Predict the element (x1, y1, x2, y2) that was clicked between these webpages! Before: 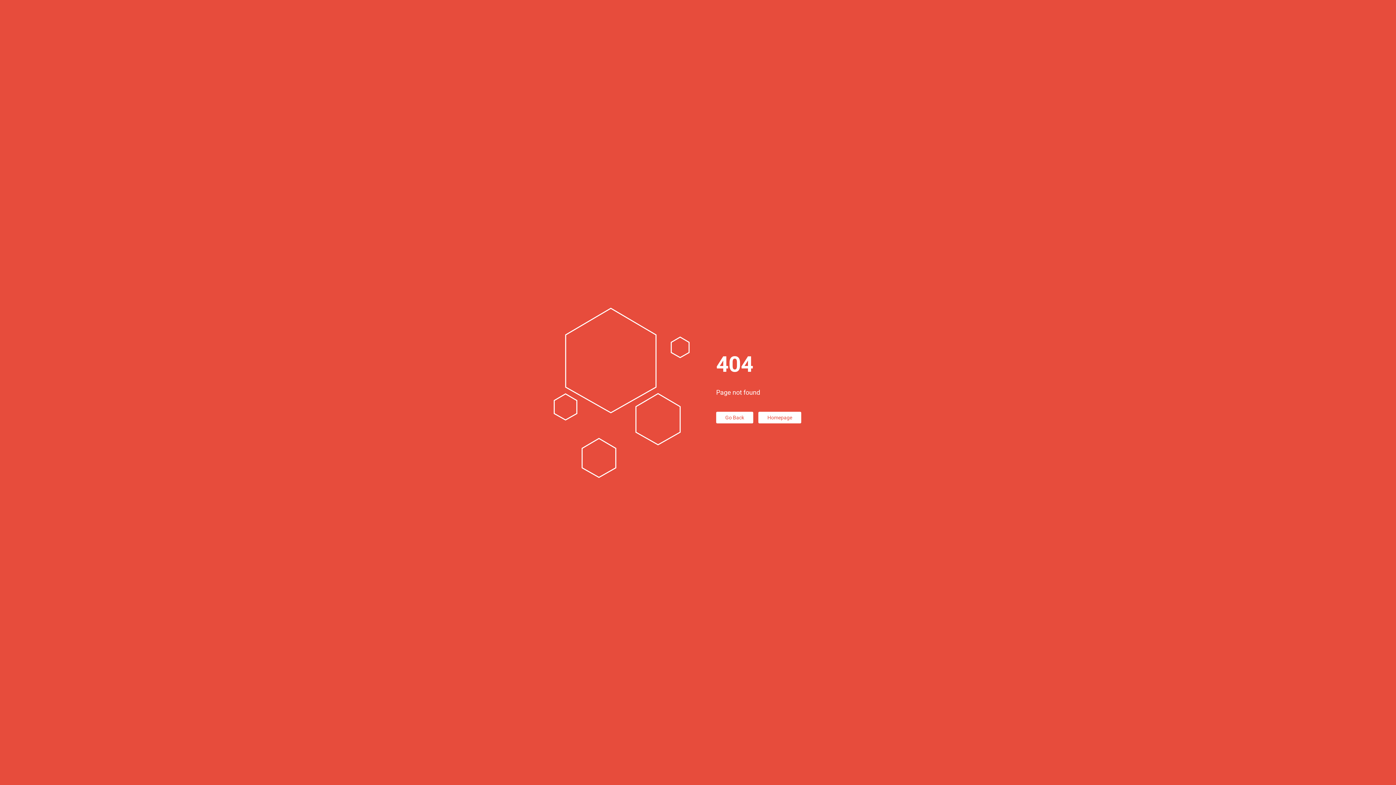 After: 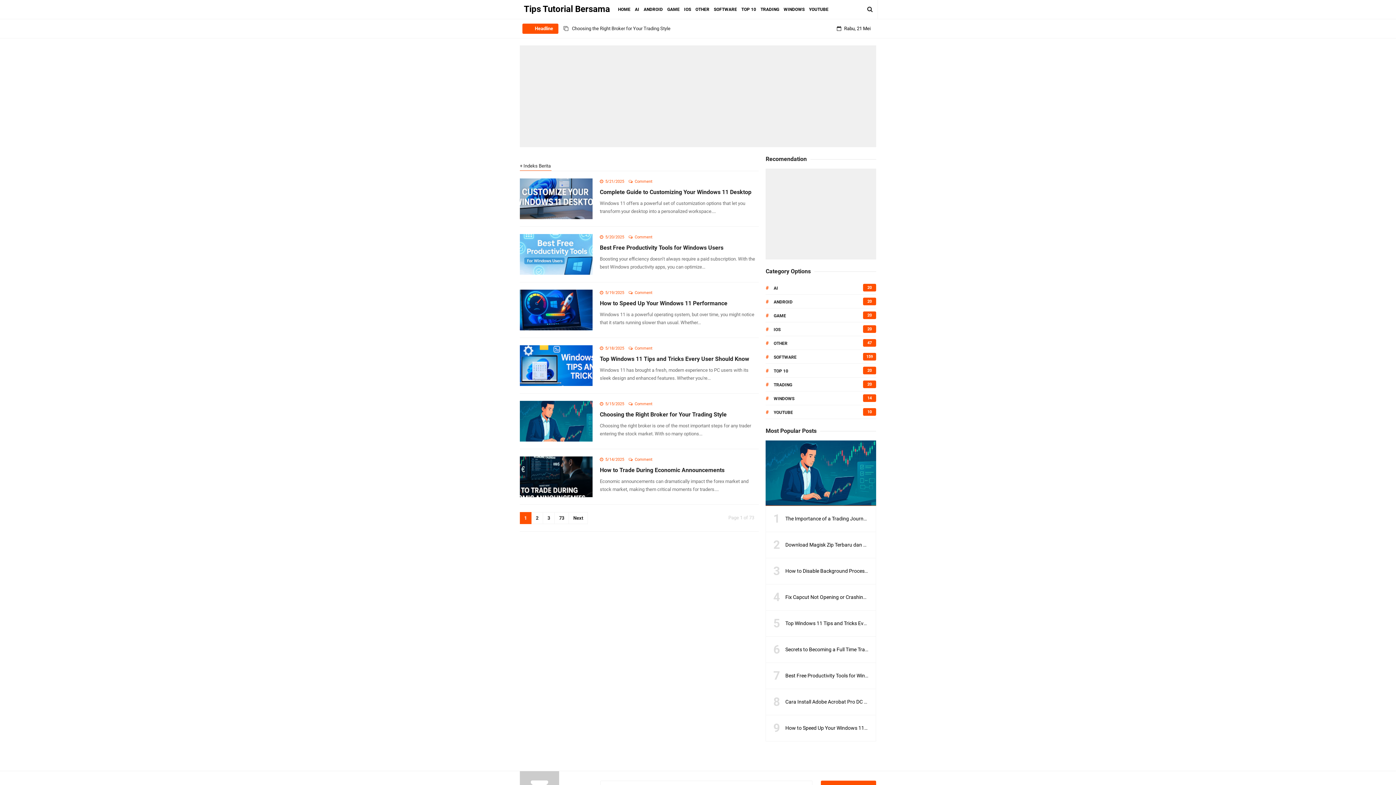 Action: label: Homepage bbox: (758, 412, 801, 423)